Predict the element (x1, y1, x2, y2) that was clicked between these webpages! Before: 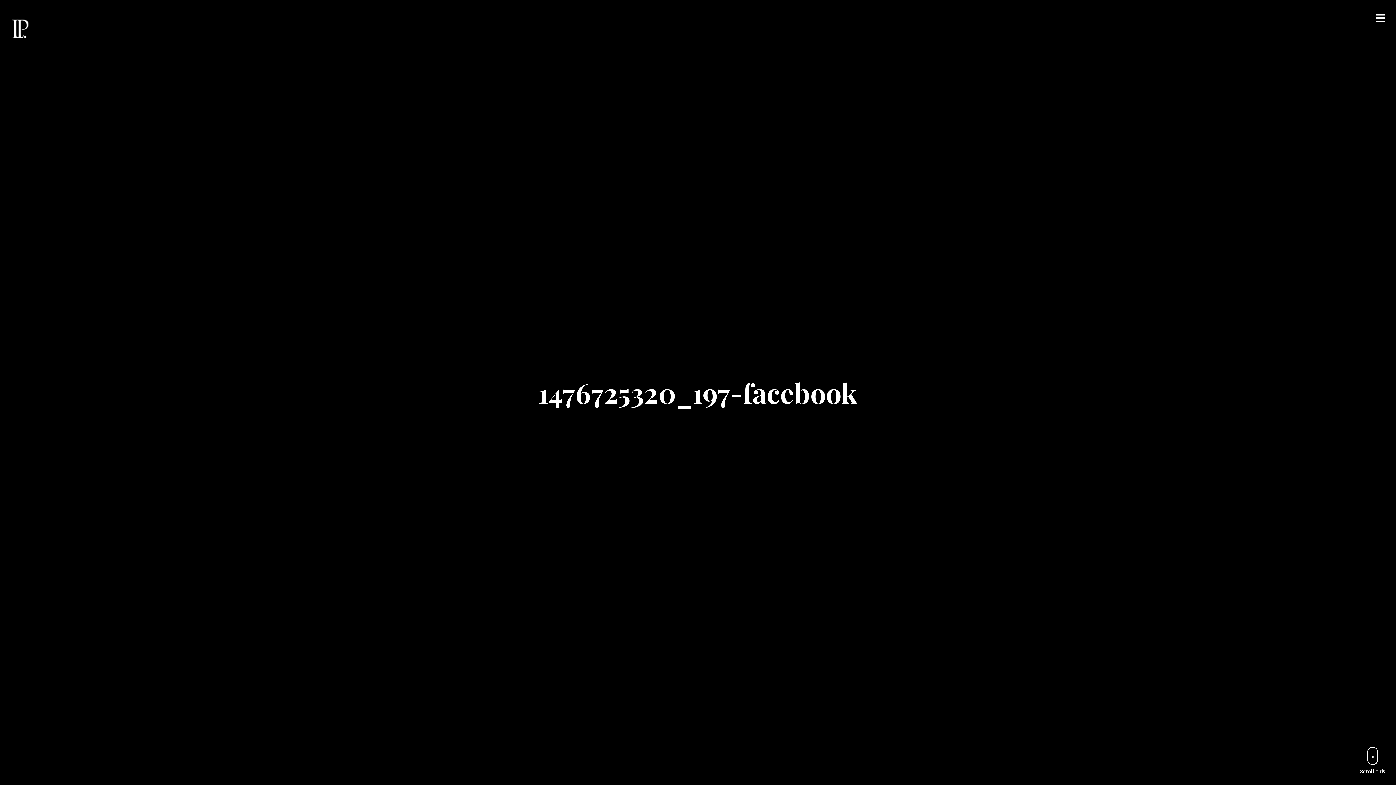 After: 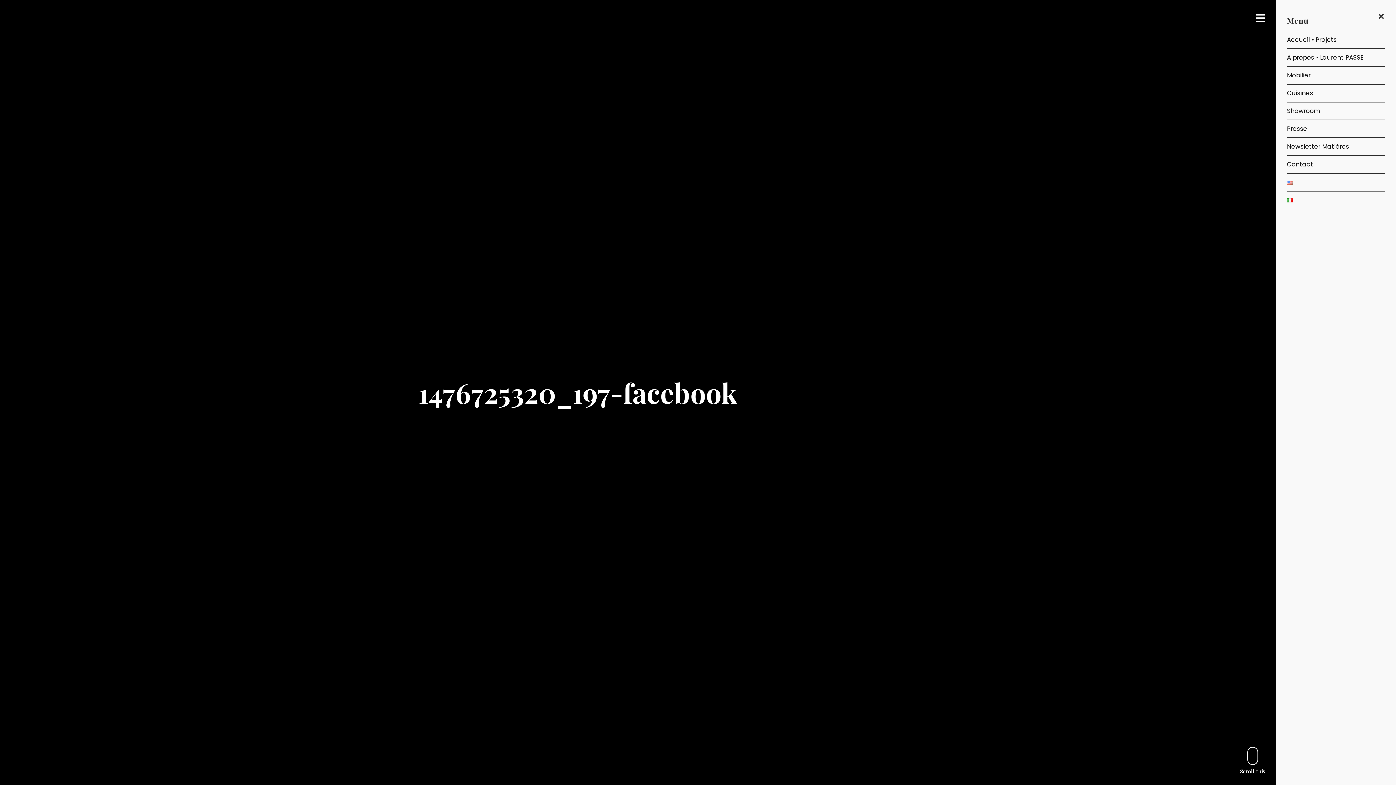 Action: bbox: (1375, 12, 1385, 24)